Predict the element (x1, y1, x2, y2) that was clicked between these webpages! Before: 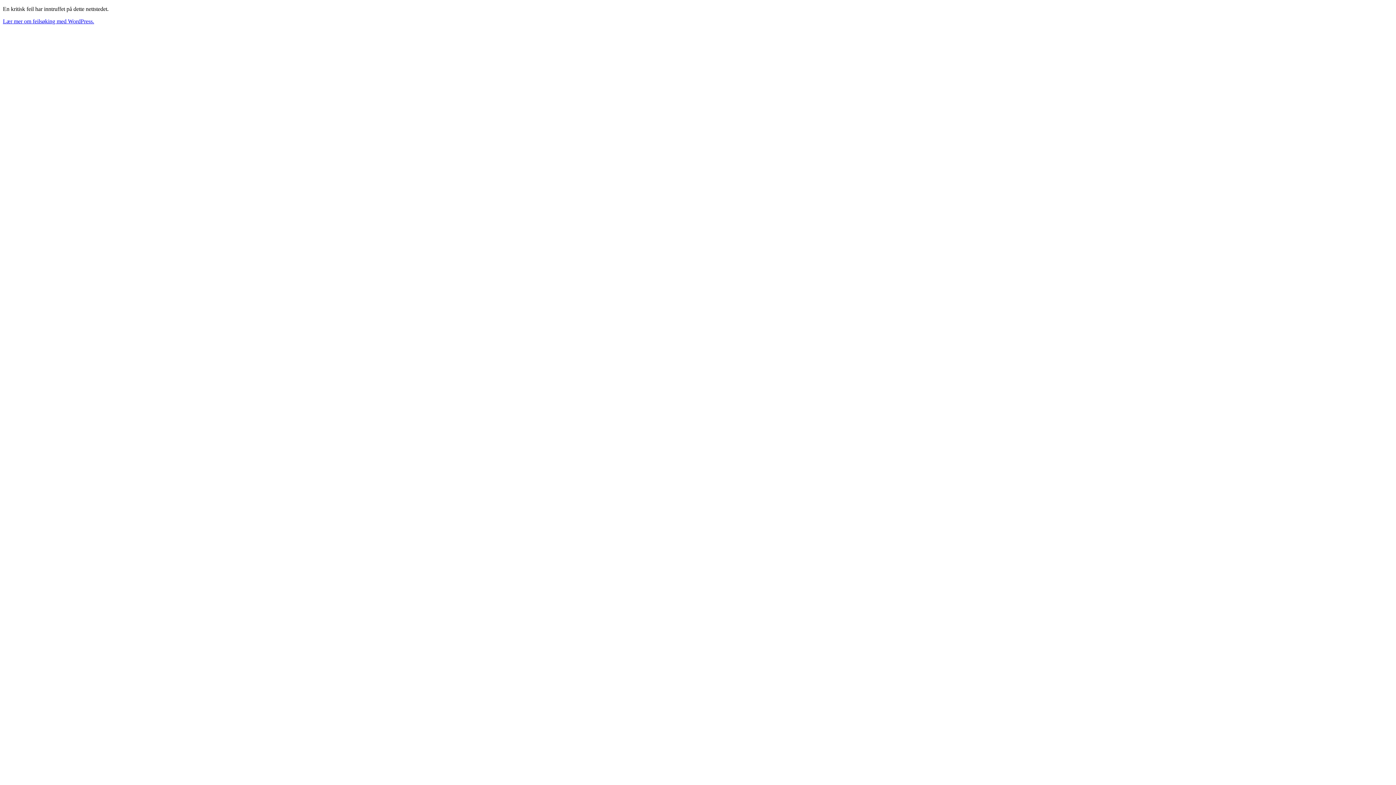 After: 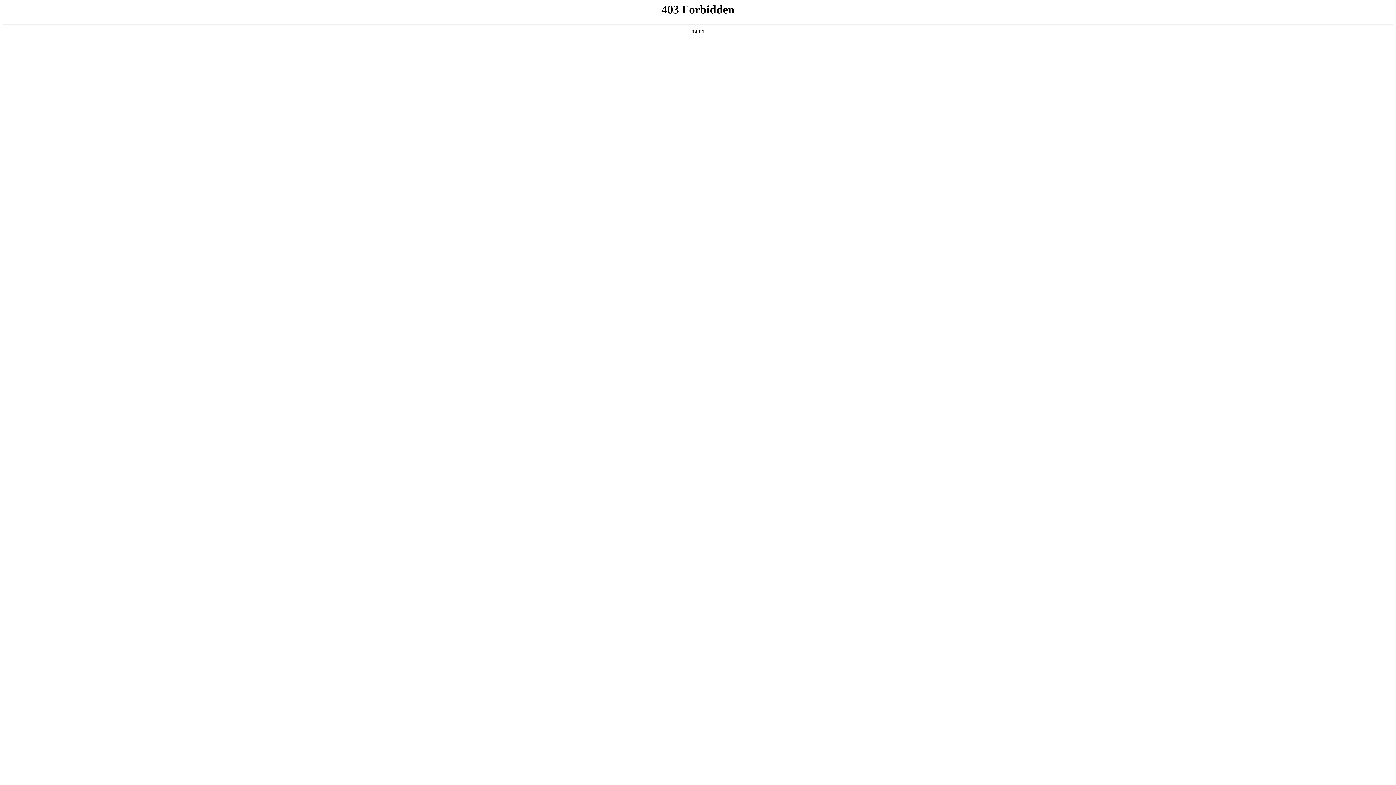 Action: label: Lær mer om feilsøking med WordPress. bbox: (2, 18, 94, 24)